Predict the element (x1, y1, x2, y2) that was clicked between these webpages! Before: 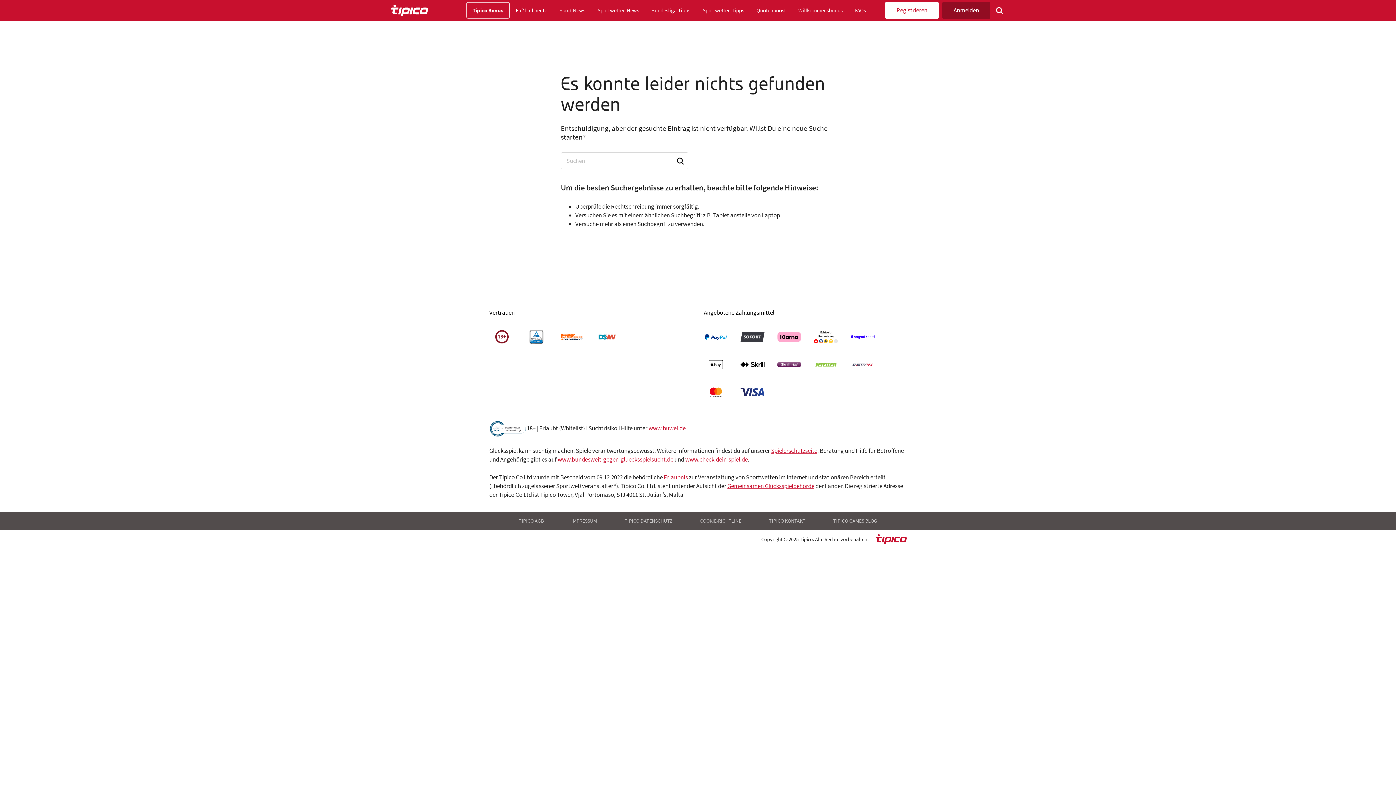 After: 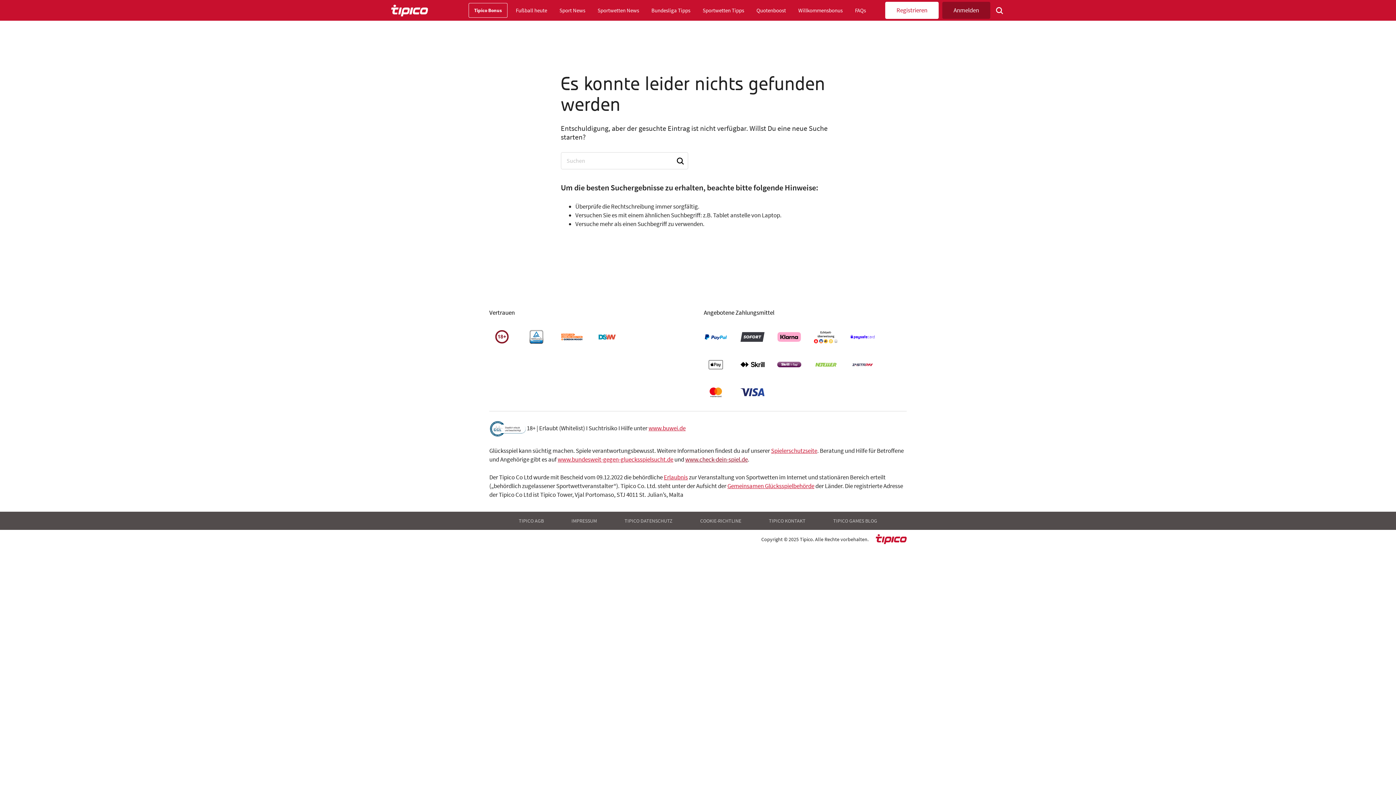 Action: bbox: (685, 455, 748, 463) label: www.check-dein-spiel.de